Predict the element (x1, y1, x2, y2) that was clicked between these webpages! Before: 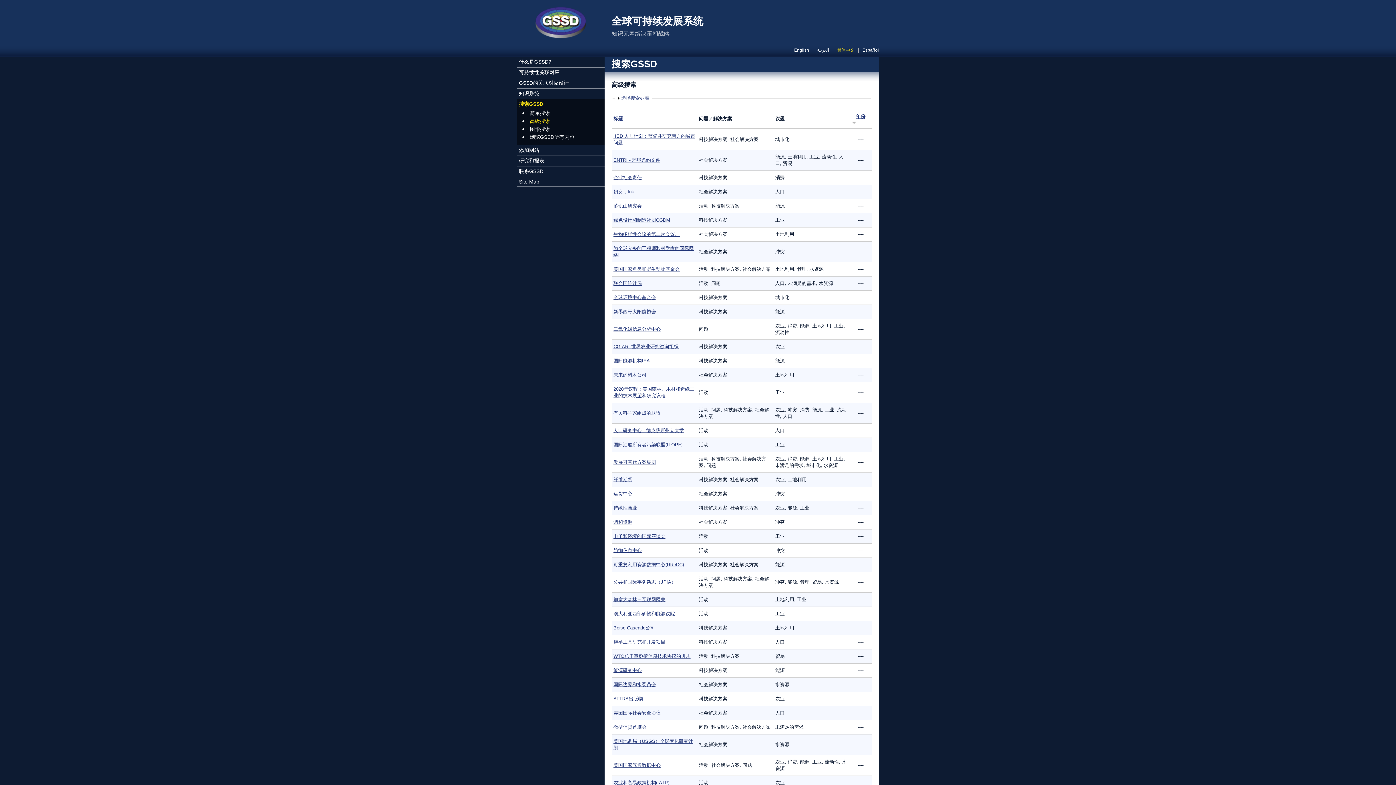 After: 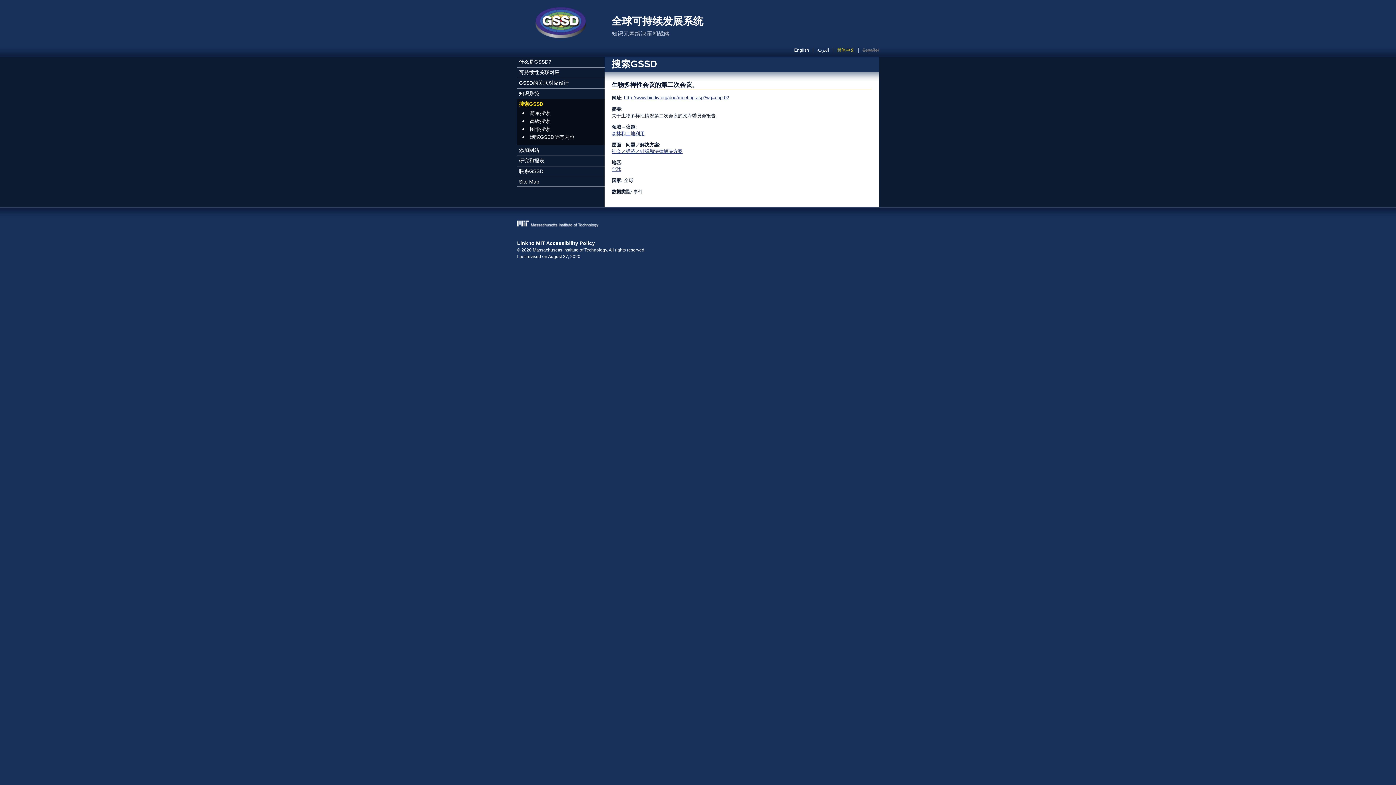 Action: label: 生物多样性会议的第二次会议。 bbox: (613, 231, 679, 237)